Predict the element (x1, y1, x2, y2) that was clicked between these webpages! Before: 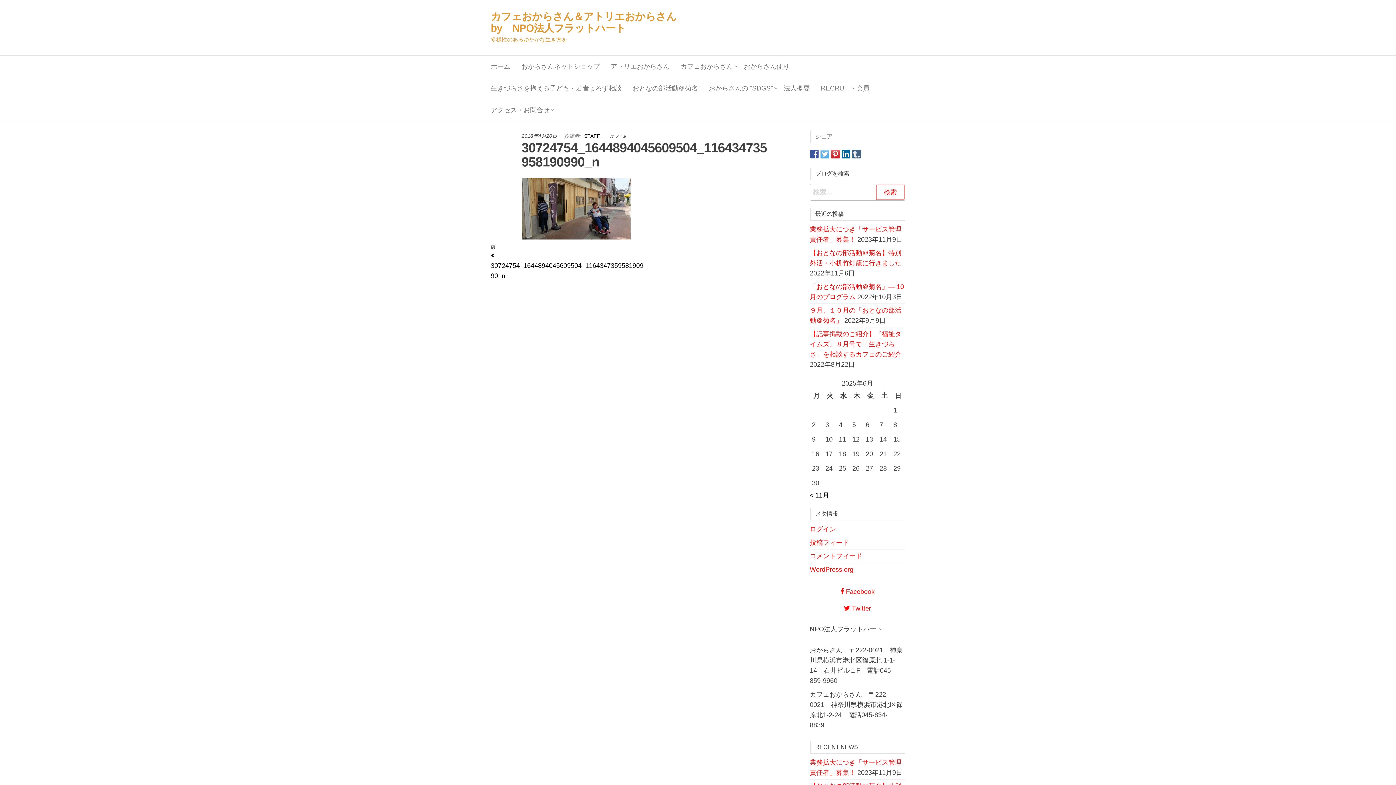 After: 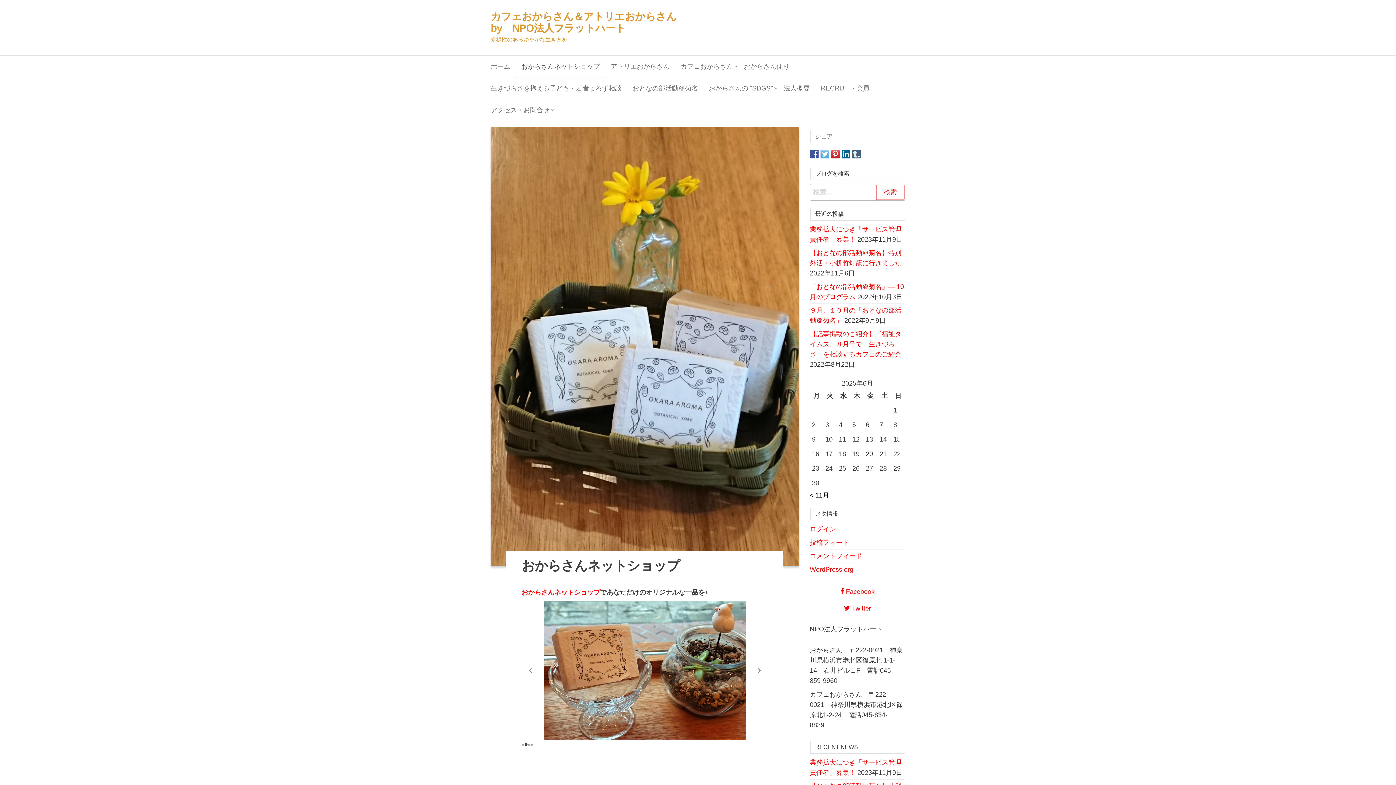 Action: label: おからさんネットショップ bbox: (516, 55, 605, 77)